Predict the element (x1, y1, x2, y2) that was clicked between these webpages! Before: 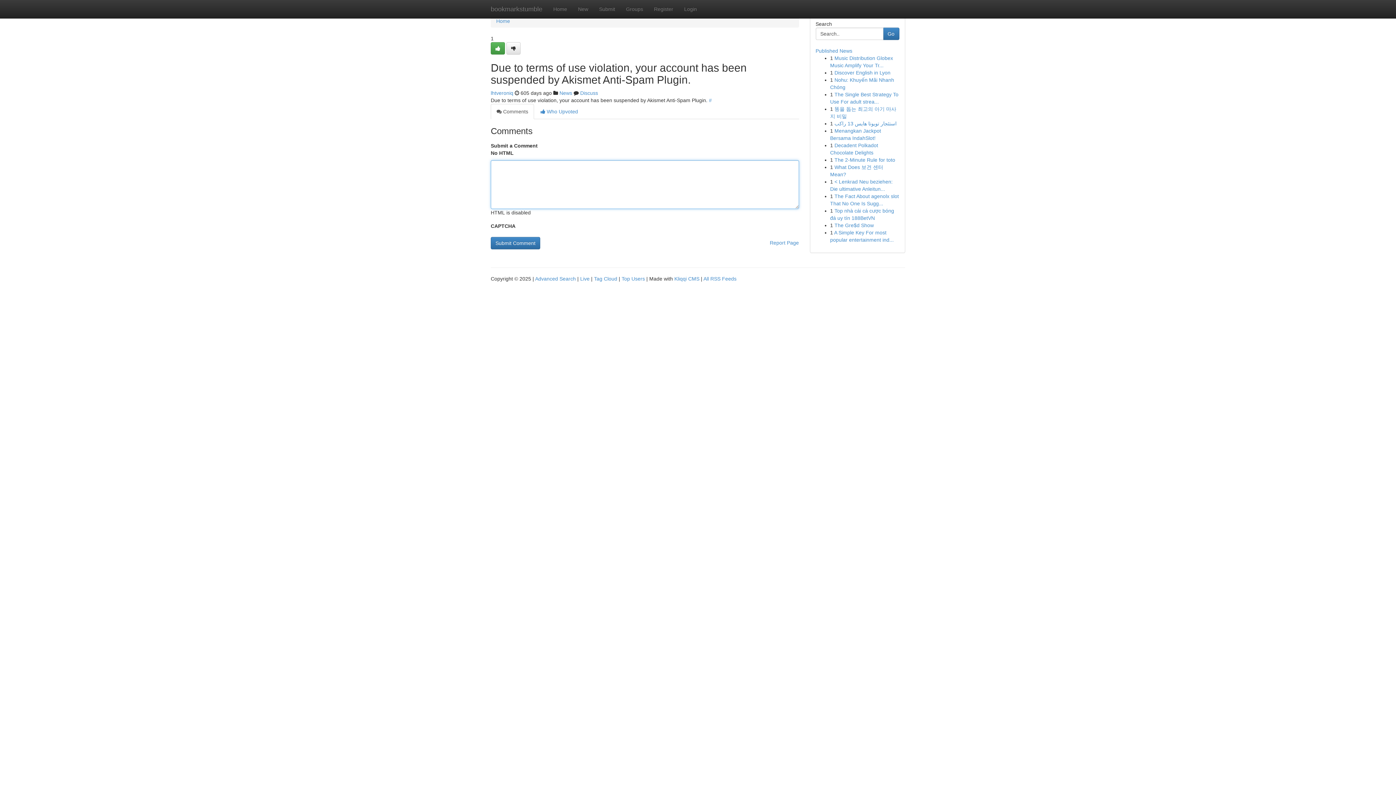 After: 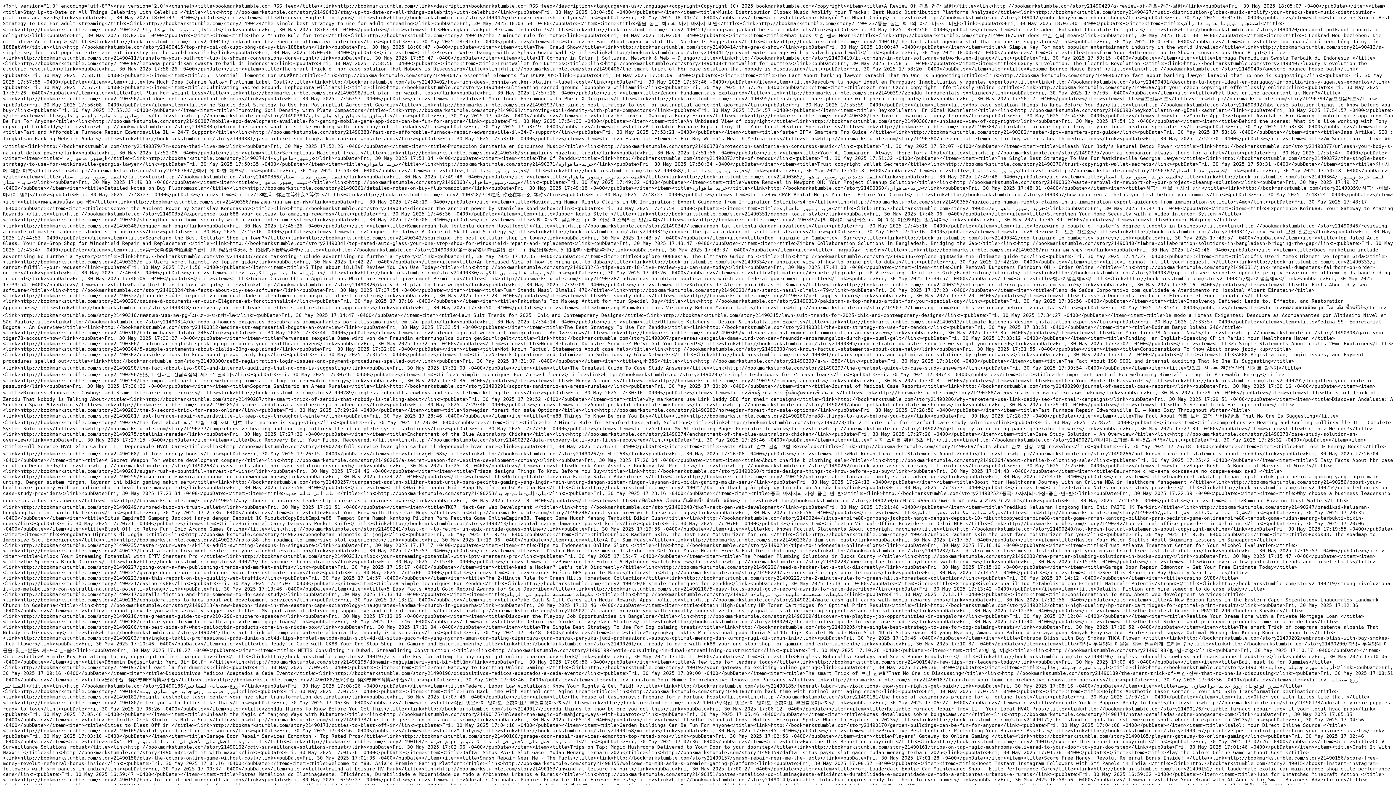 Action: bbox: (703, 276, 736, 281) label: All RSS Feeds